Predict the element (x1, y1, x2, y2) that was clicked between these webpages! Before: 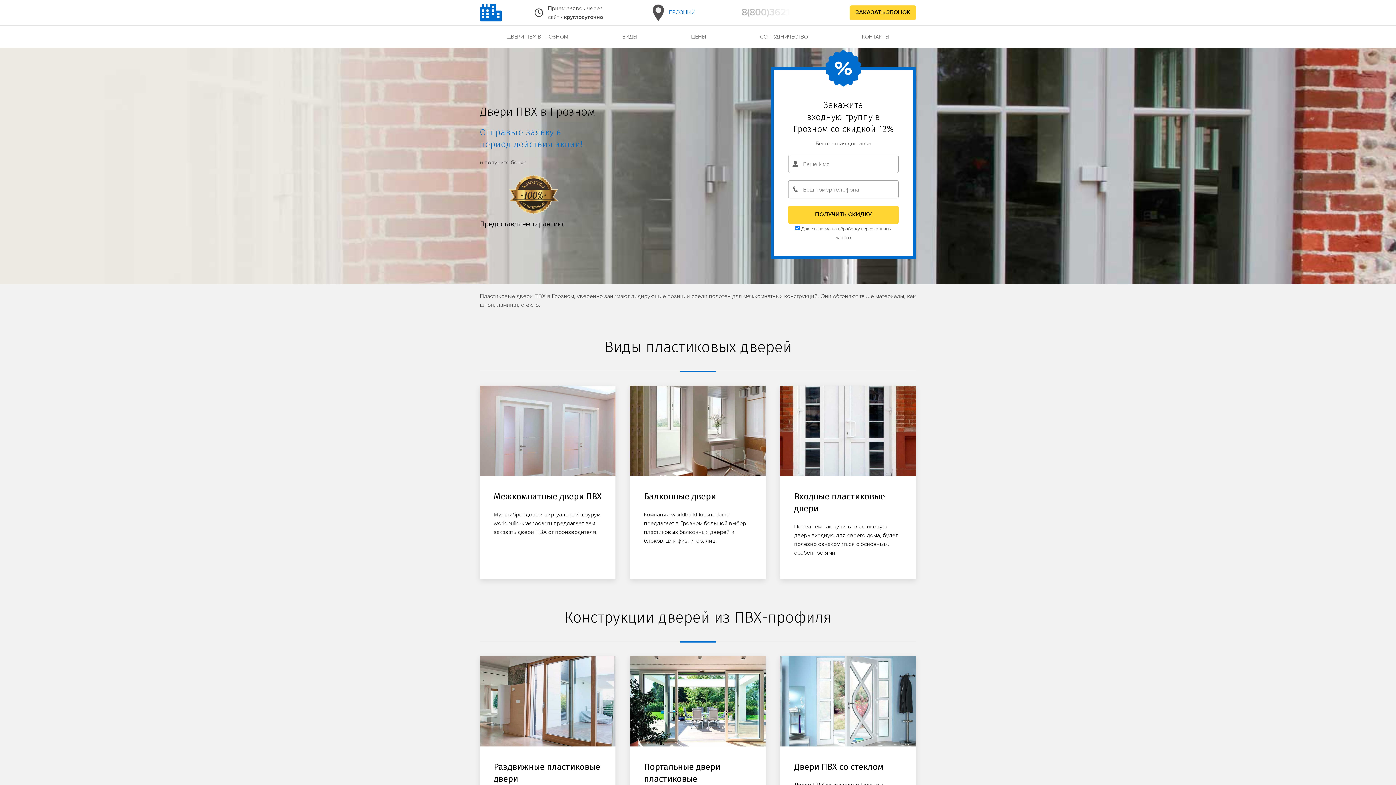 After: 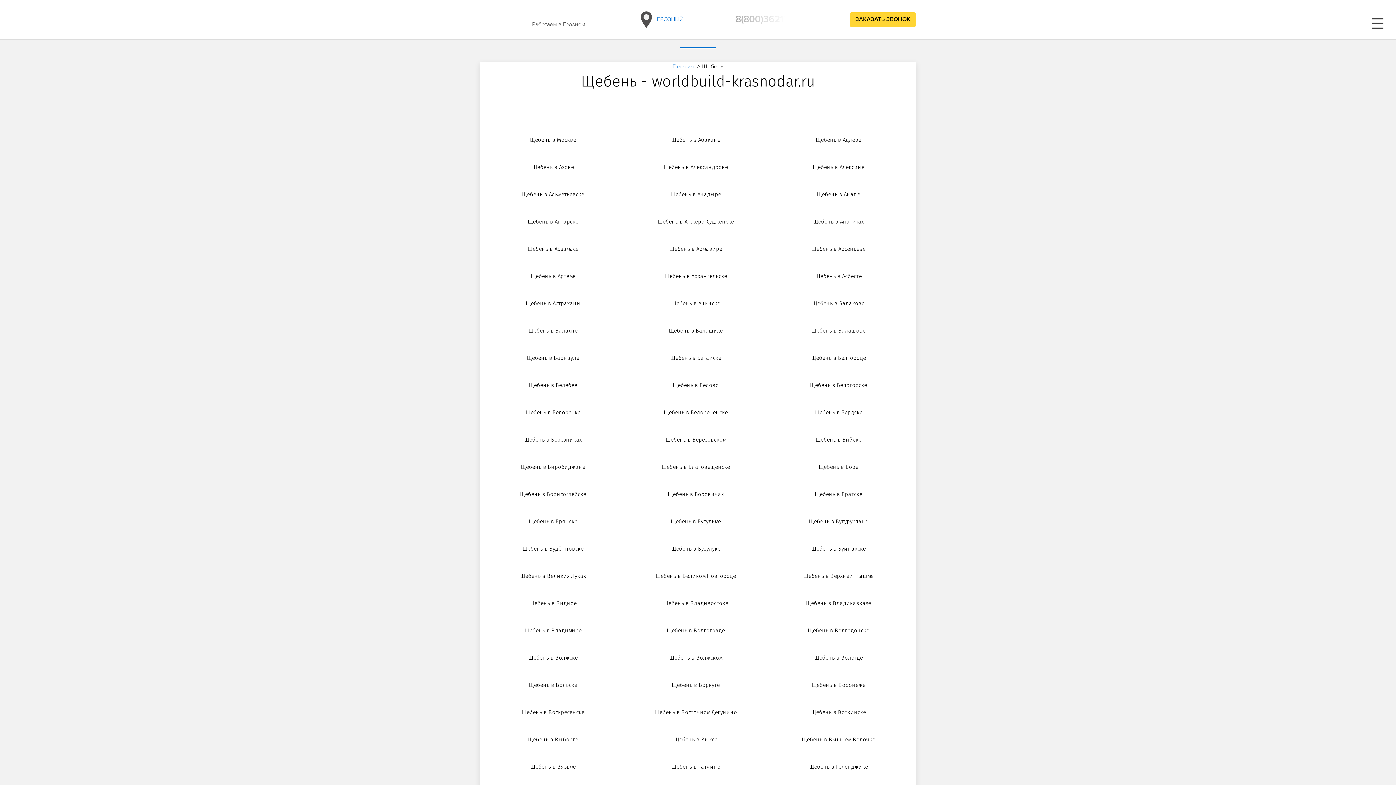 Action: bbox: (480, 6, 501, 16)